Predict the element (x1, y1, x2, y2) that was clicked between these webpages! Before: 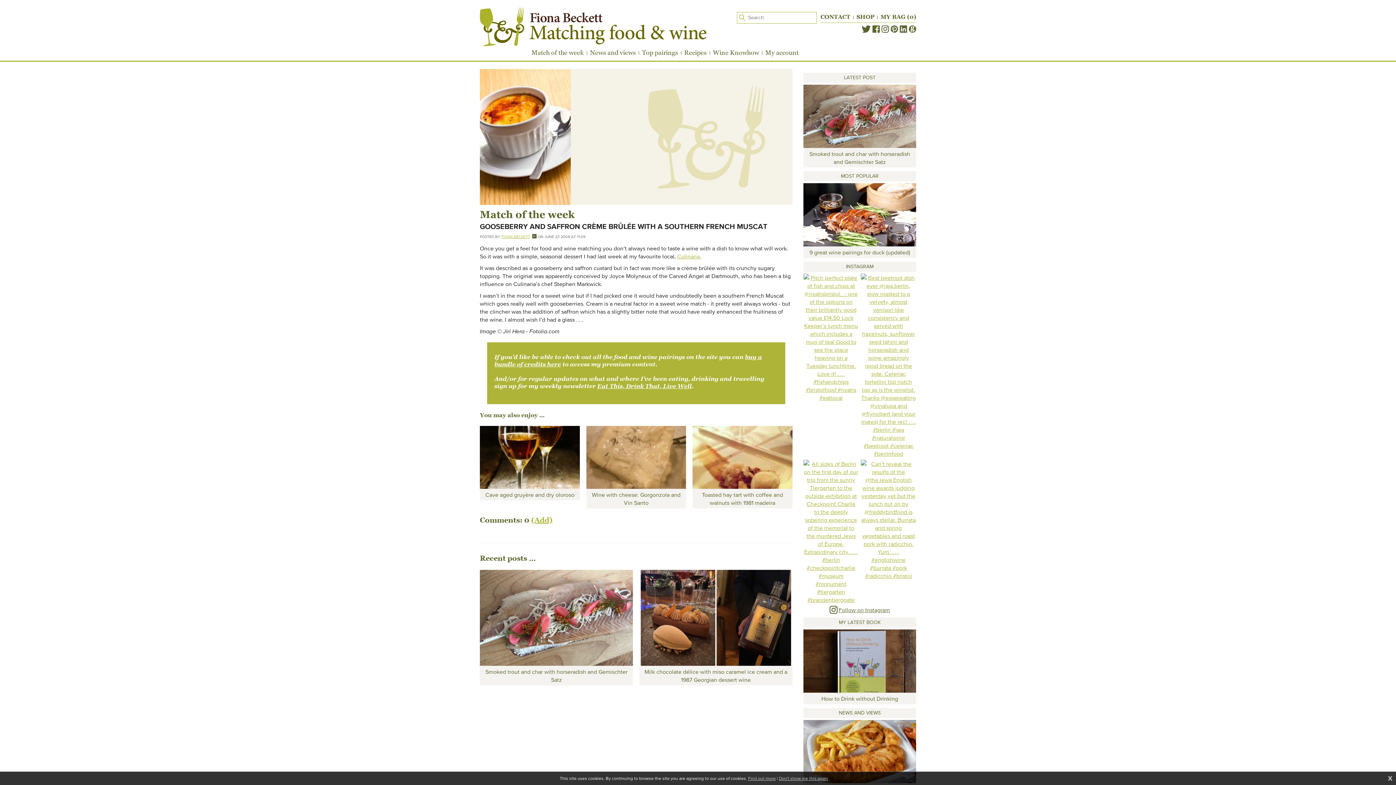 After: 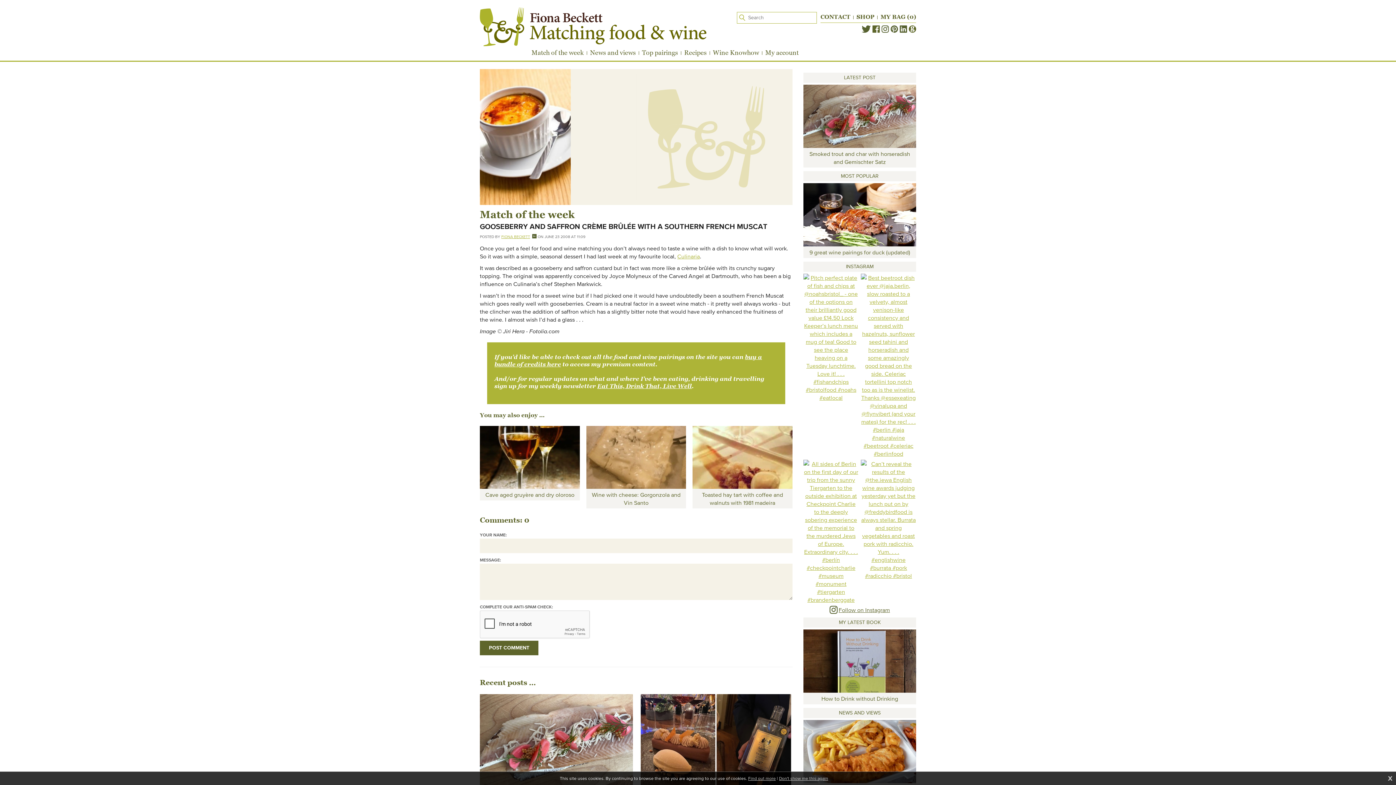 Action: label: (Add) bbox: (531, 516, 552, 524)